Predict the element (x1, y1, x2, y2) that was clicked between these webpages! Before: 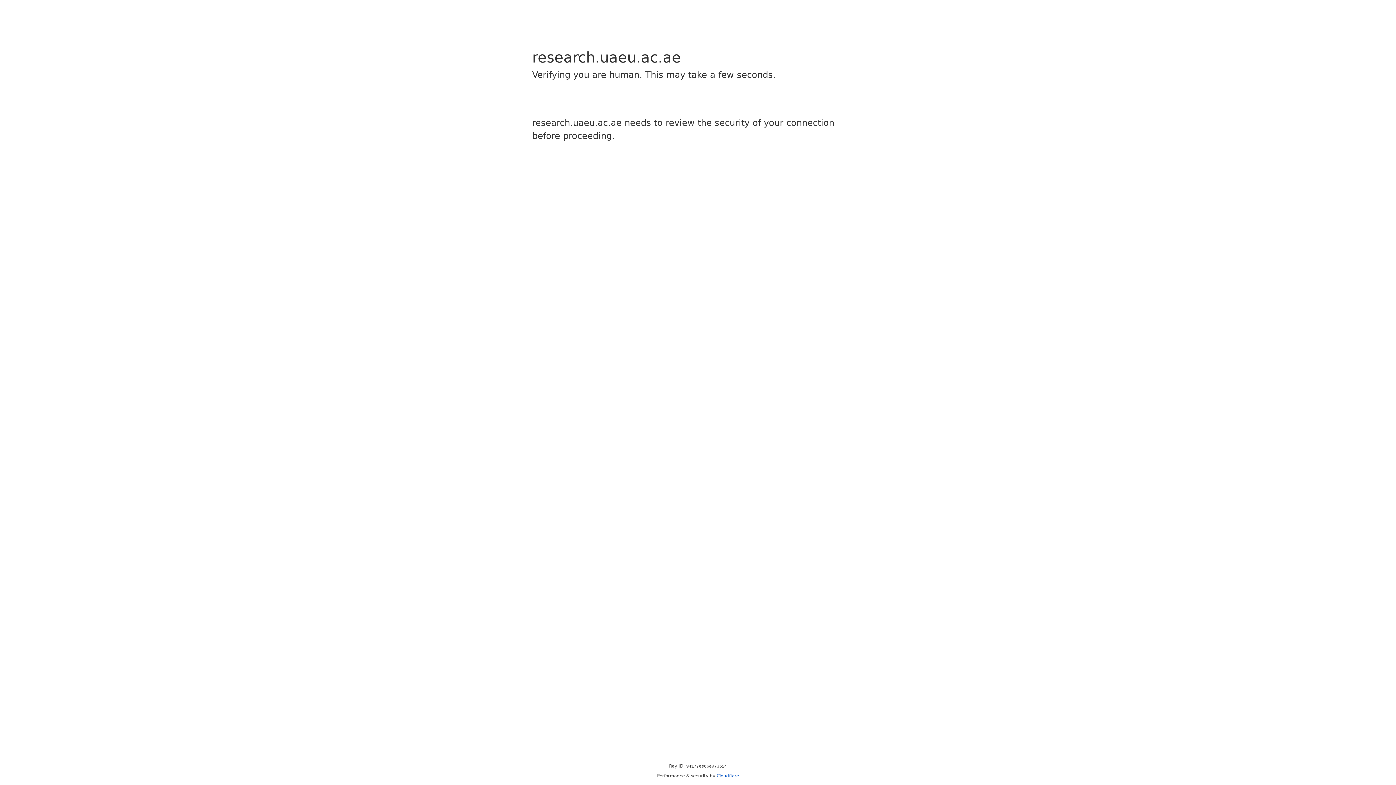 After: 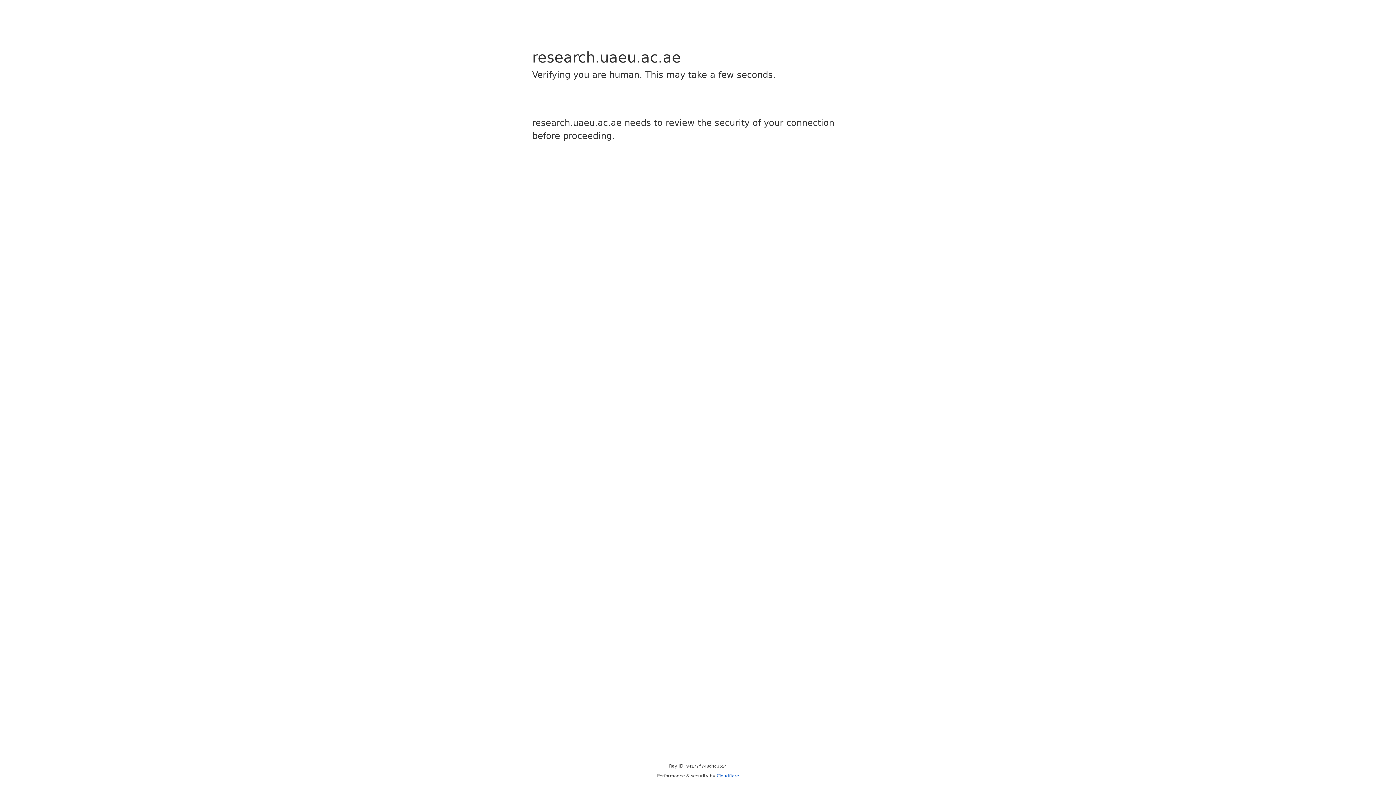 Action: bbox: (716, 773, 739, 778) label: Cloudflare